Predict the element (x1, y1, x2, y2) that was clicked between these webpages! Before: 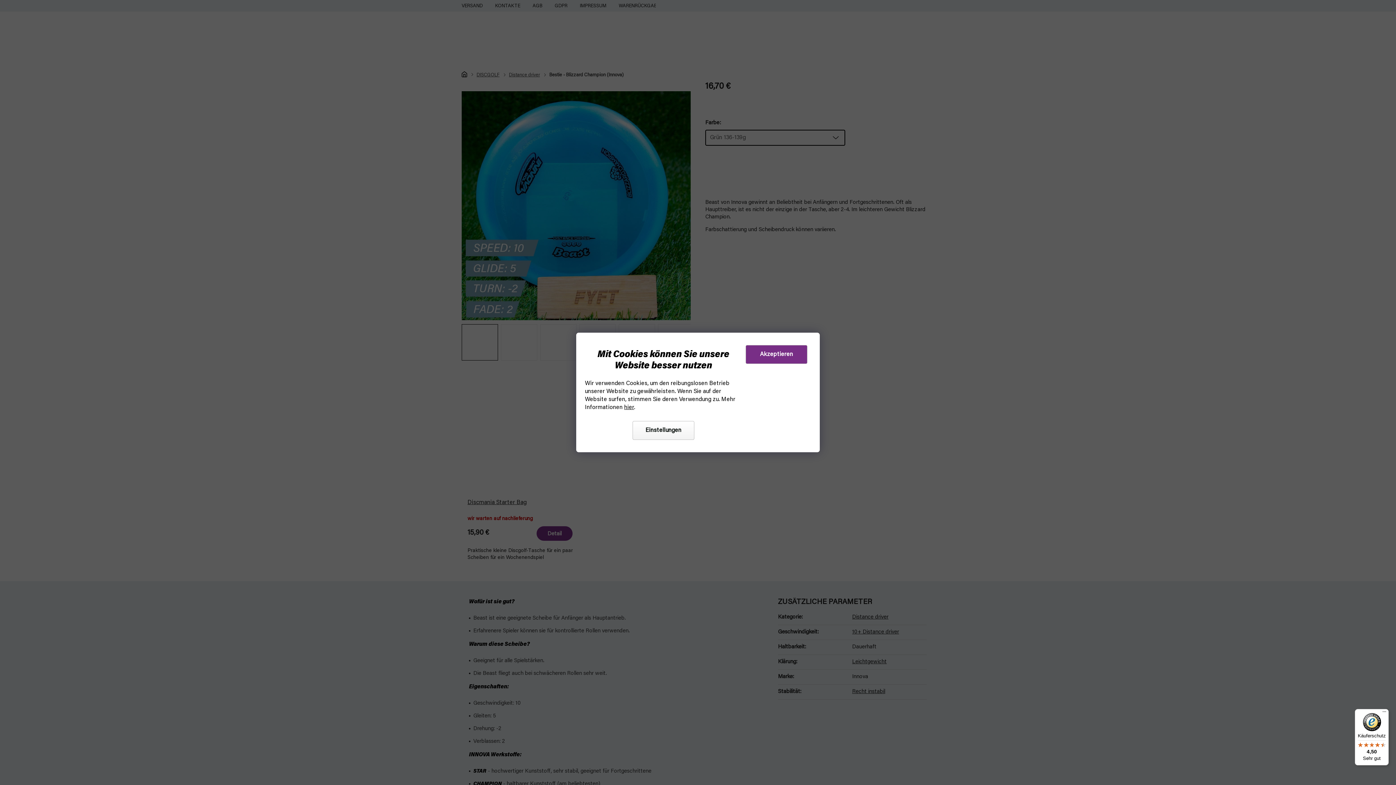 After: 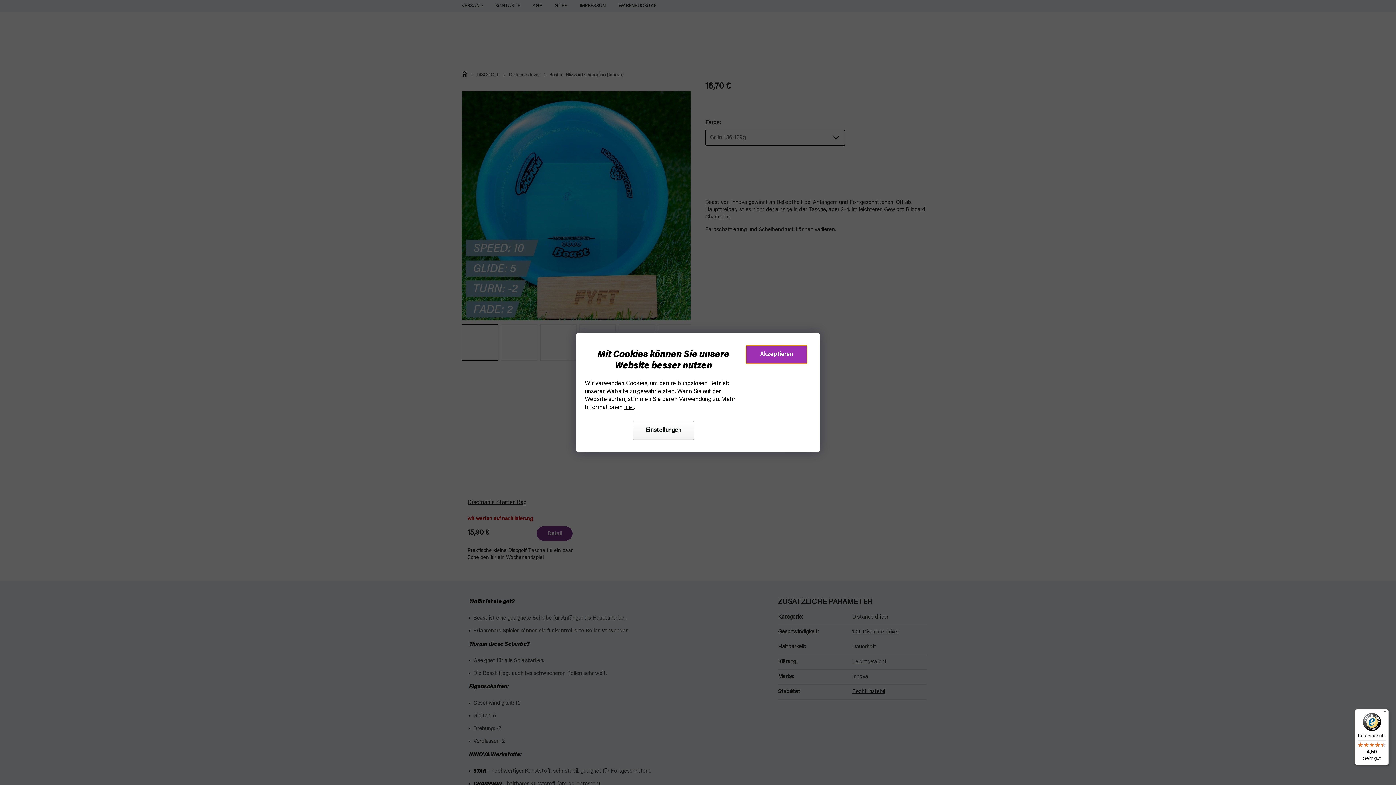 Action: label: Akzeptieren bbox: (745, 345, 807, 364)